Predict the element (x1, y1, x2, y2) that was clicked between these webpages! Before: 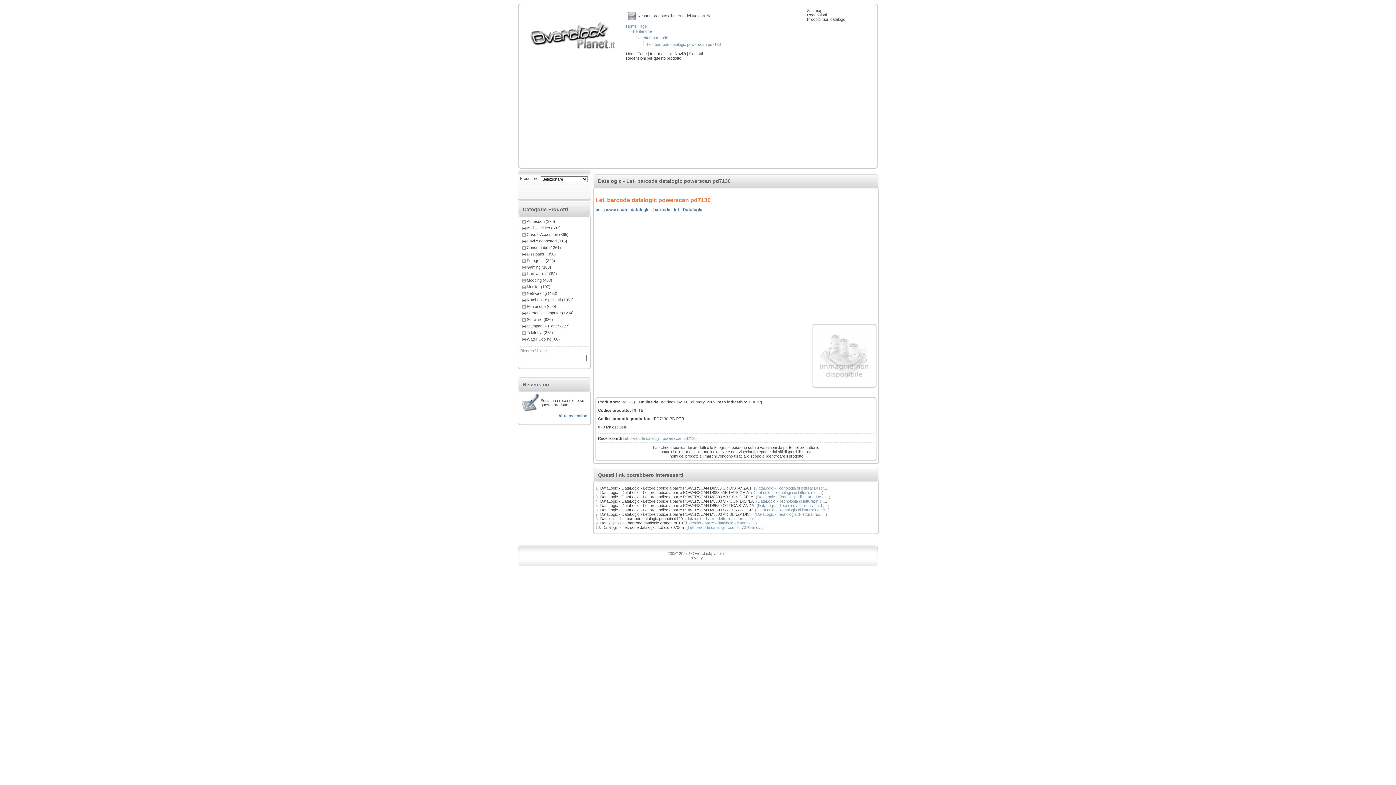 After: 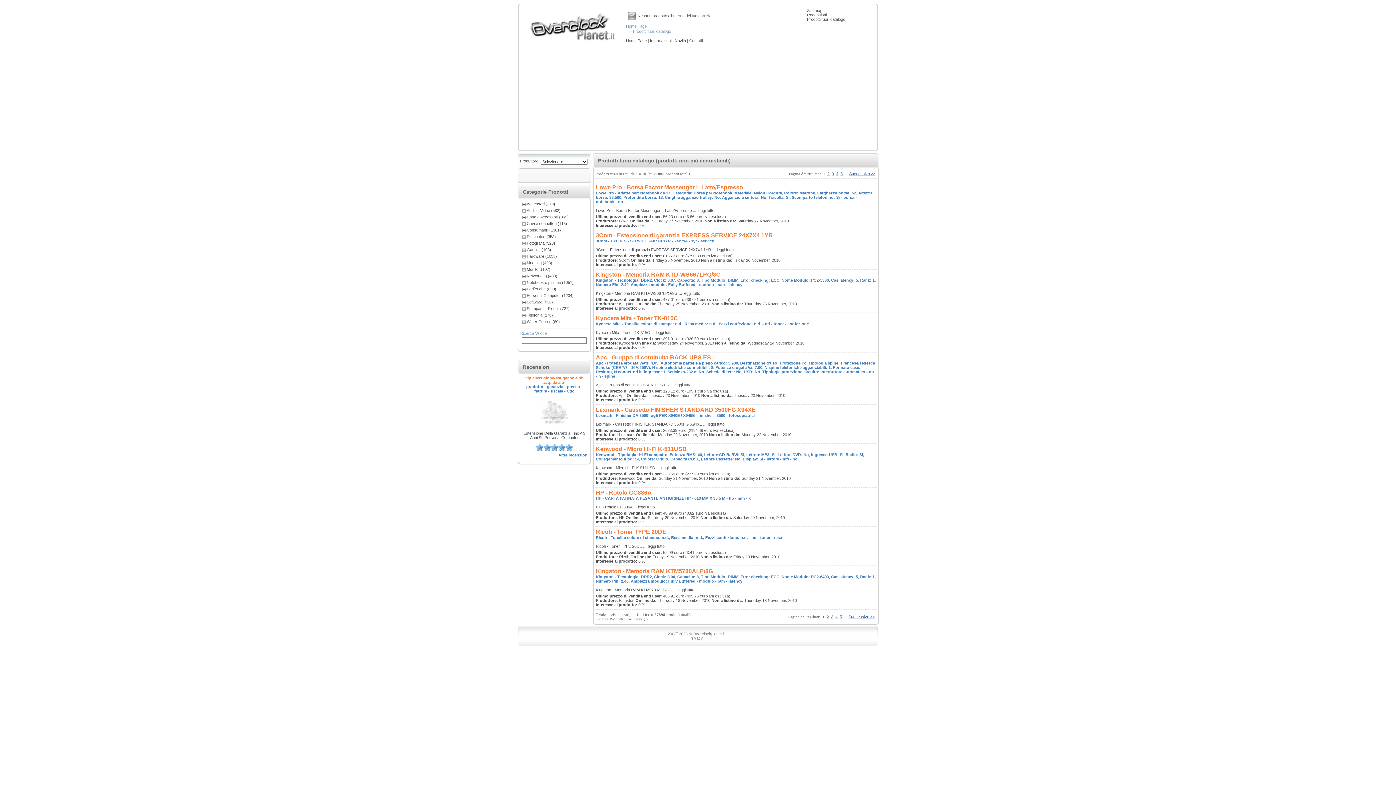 Action: bbox: (807, 17, 845, 21) label: Prodotti fuori catalogo